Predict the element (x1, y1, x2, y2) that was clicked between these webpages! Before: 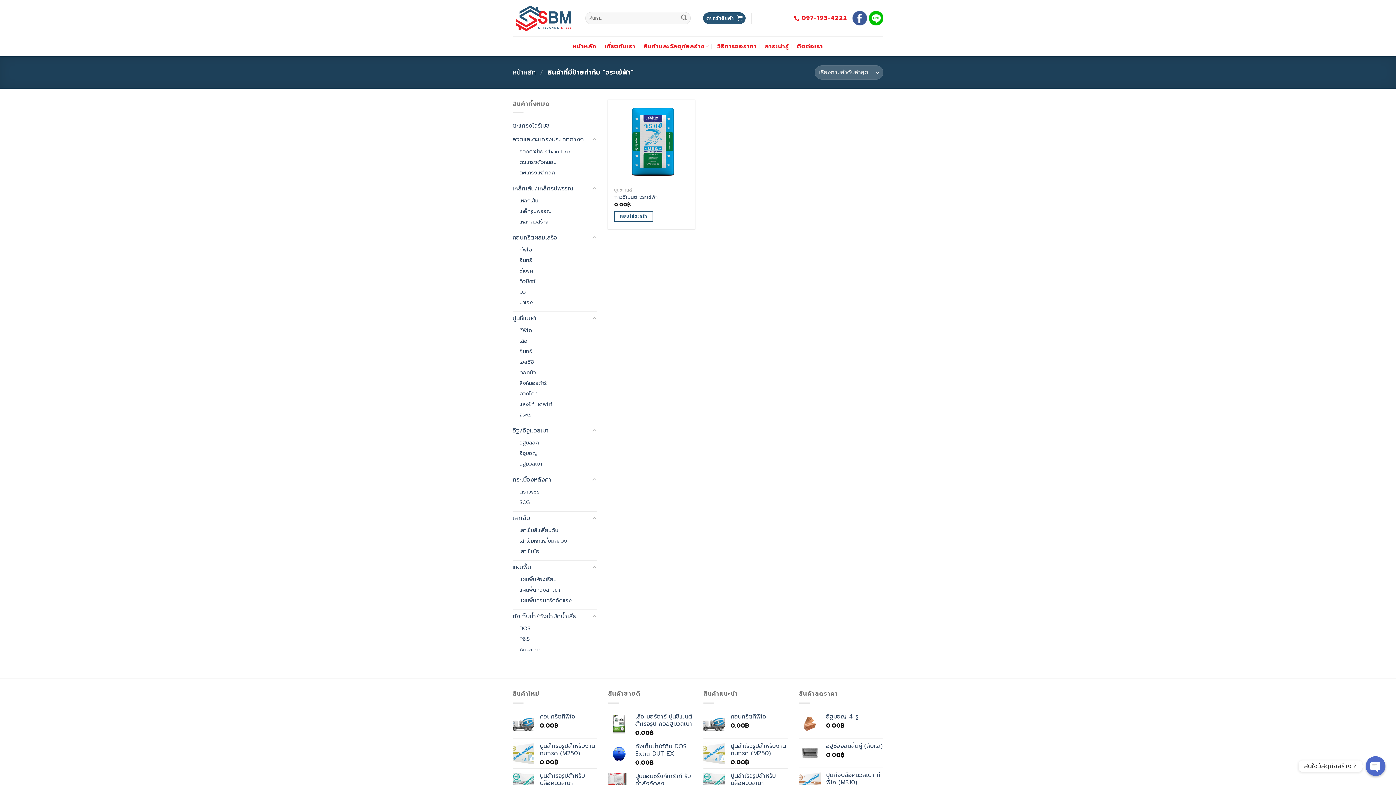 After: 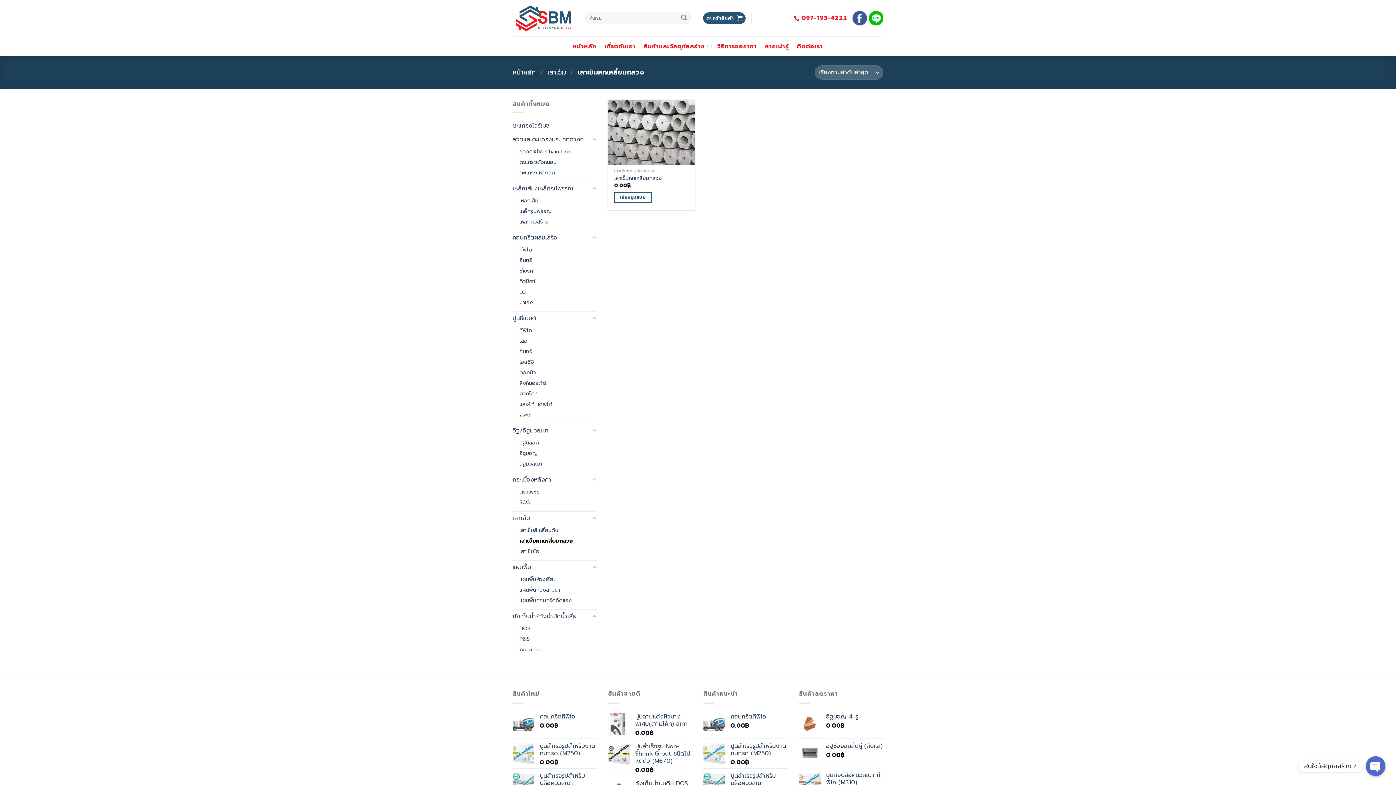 Action: label: เสาเข็มหกเหลี่ยมกลวง bbox: (519, 536, 567, 546)